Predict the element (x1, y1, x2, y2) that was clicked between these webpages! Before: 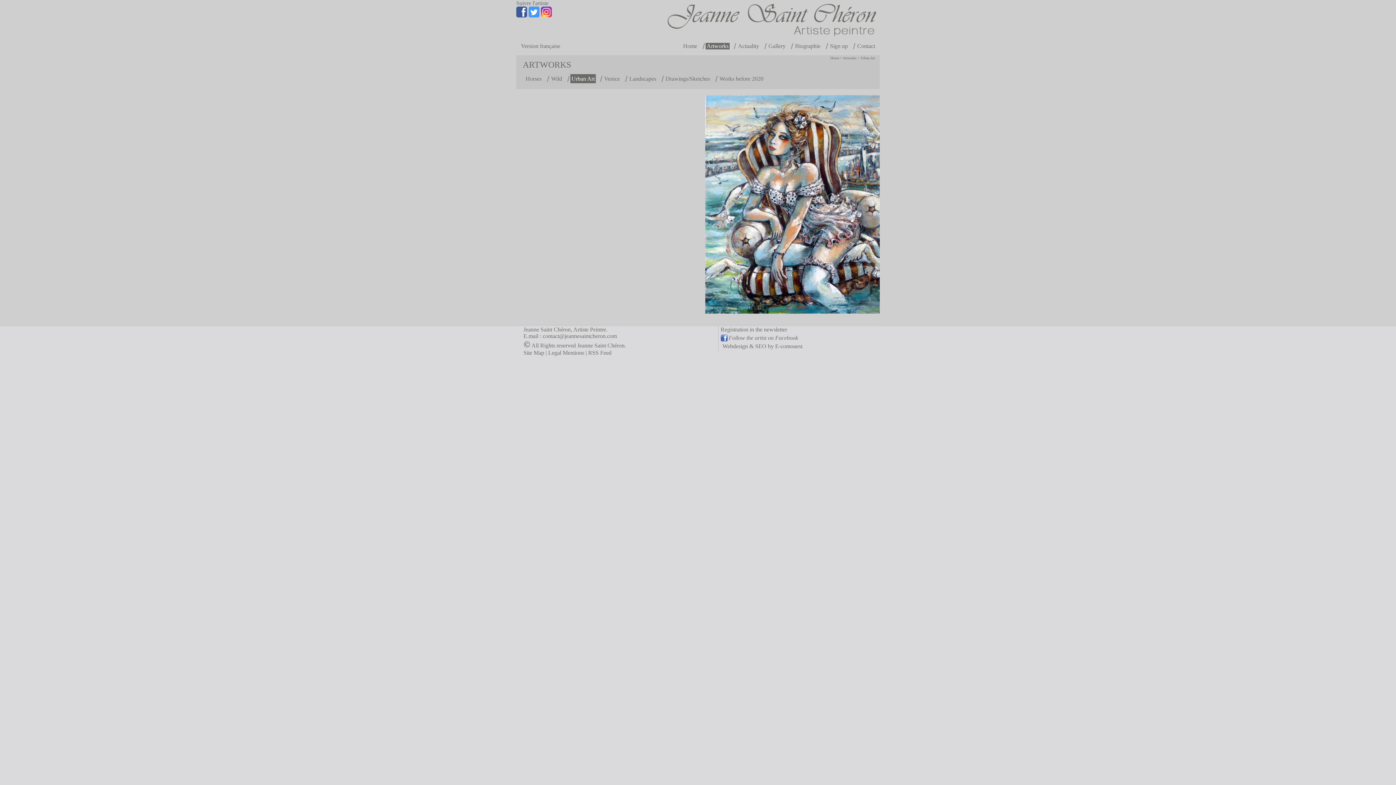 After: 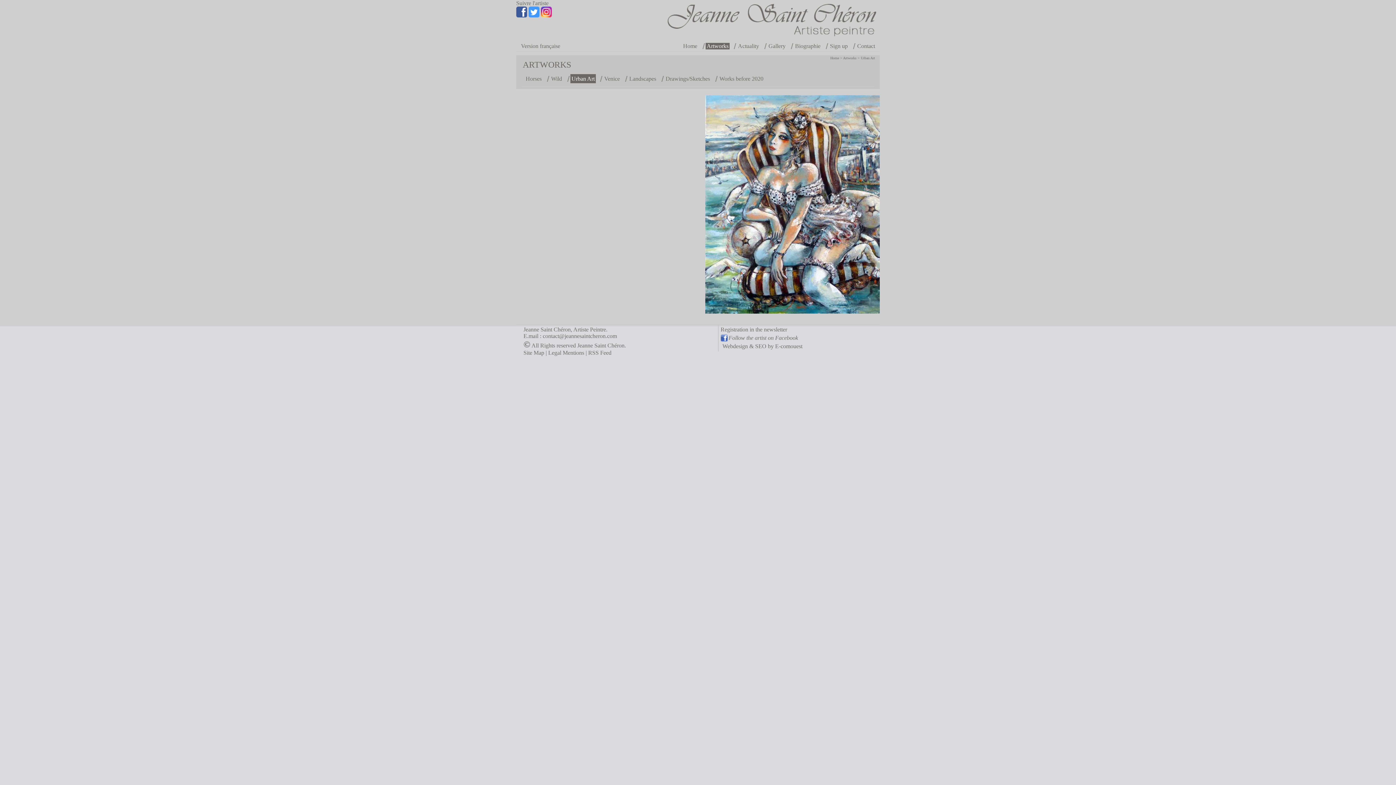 Action: bbox: (528, 12, 539, 18)